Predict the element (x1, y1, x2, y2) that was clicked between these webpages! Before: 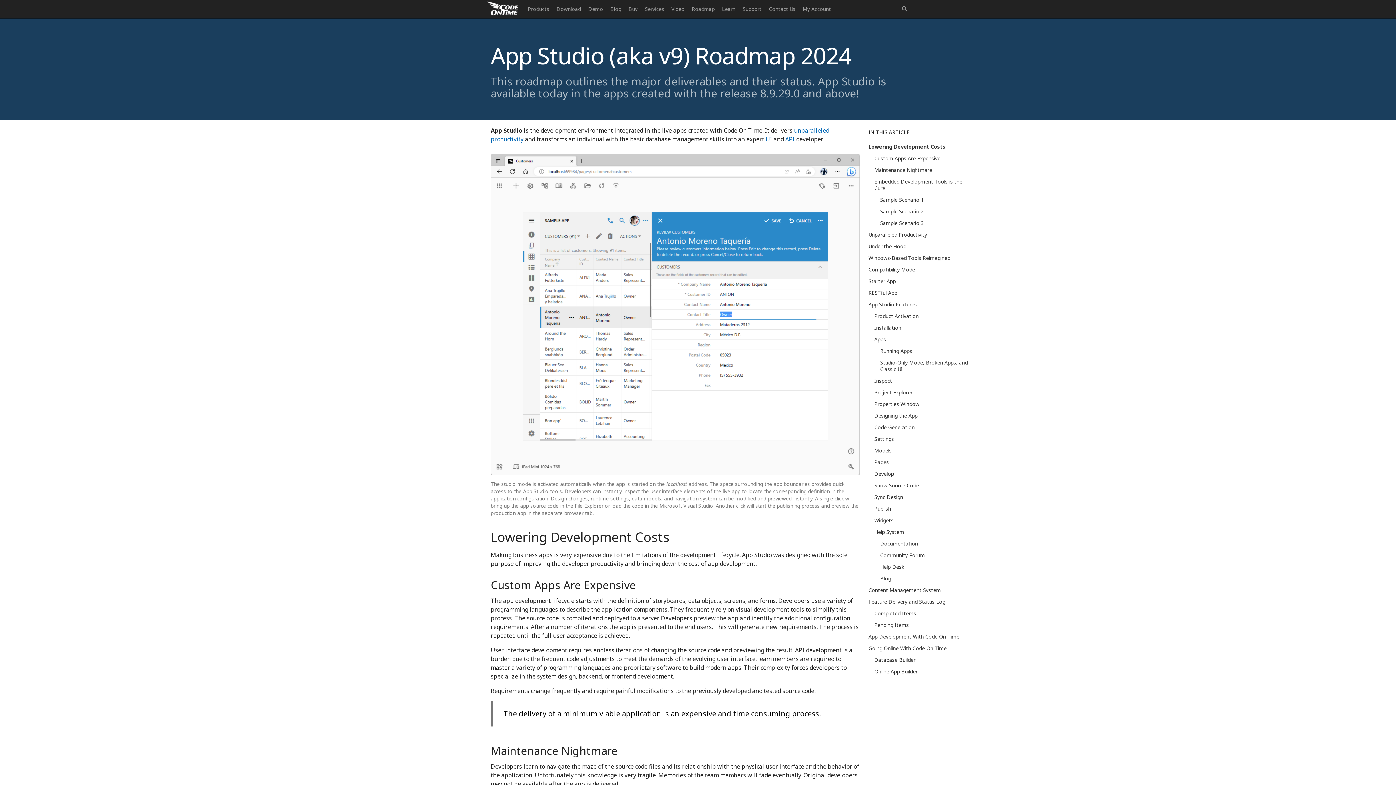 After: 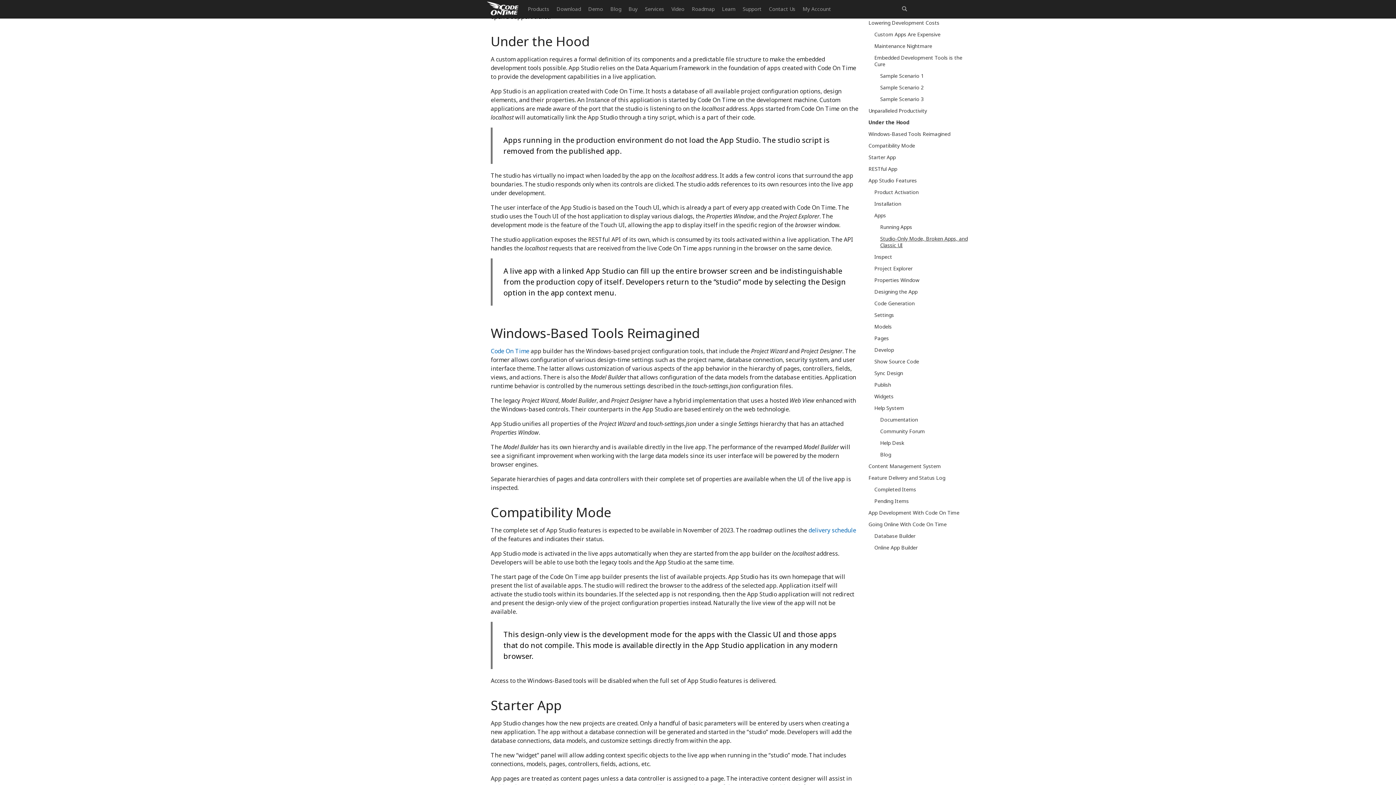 Action: label: Under the Hood bbox: (868, 242, 906, 249)